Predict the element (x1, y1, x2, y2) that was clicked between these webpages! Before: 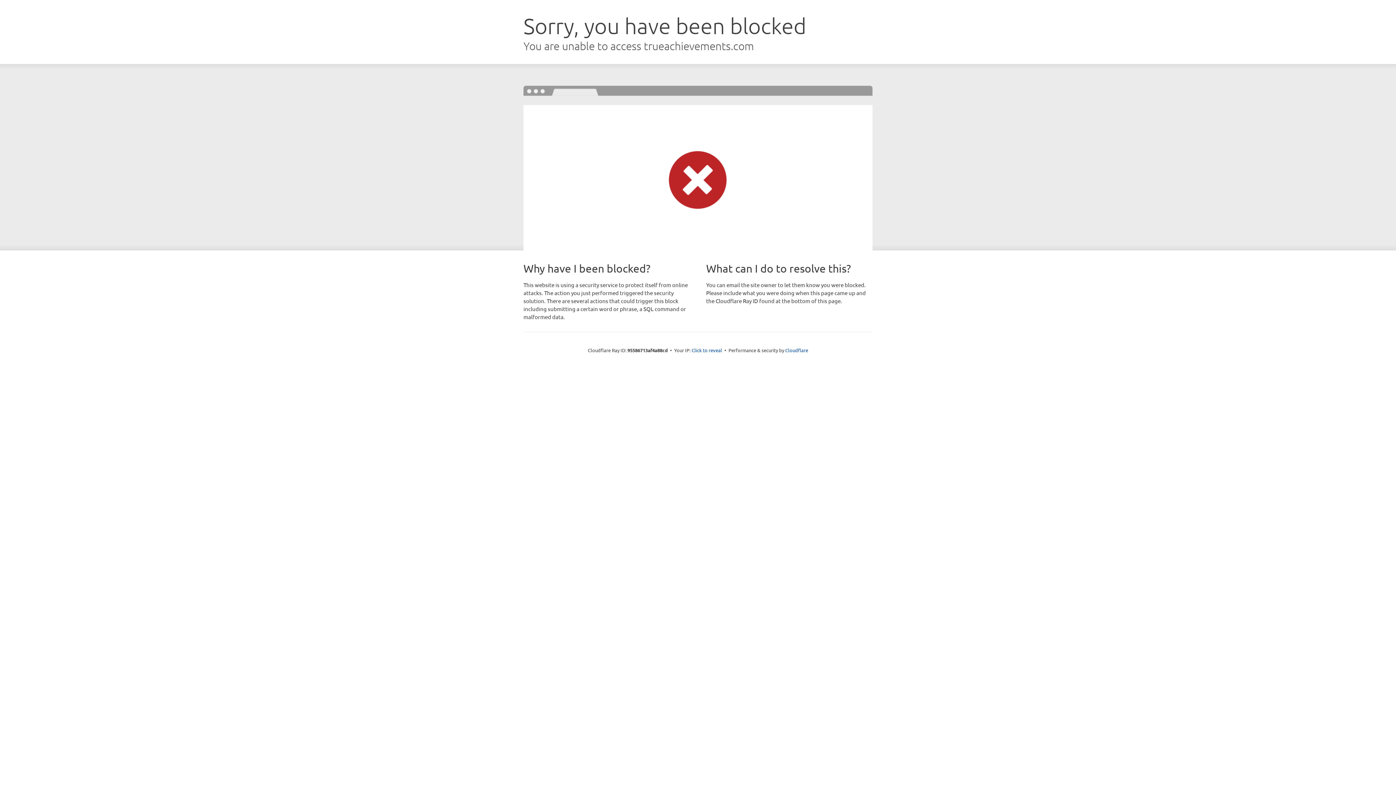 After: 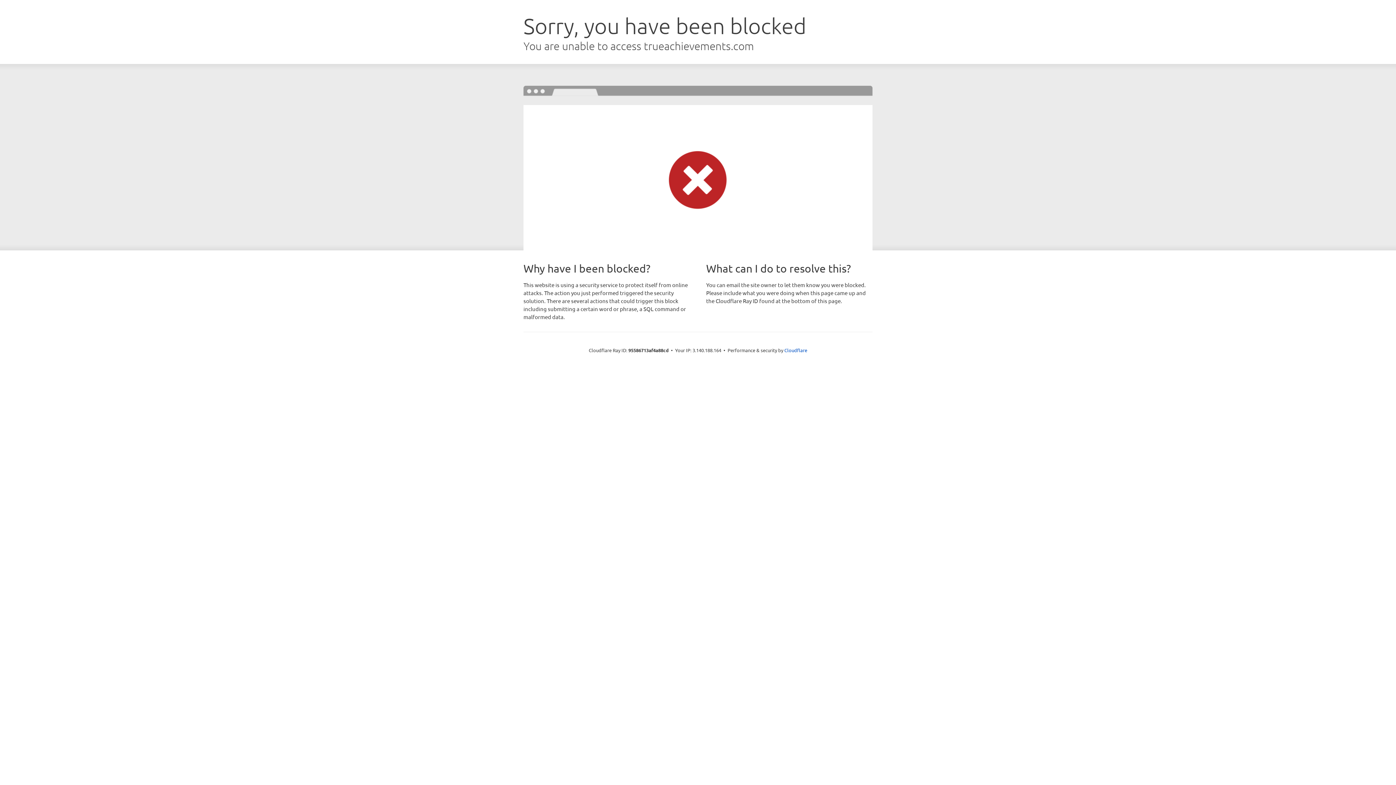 Action: bbox: (691, 346, 722, 353) label: Click to reveal